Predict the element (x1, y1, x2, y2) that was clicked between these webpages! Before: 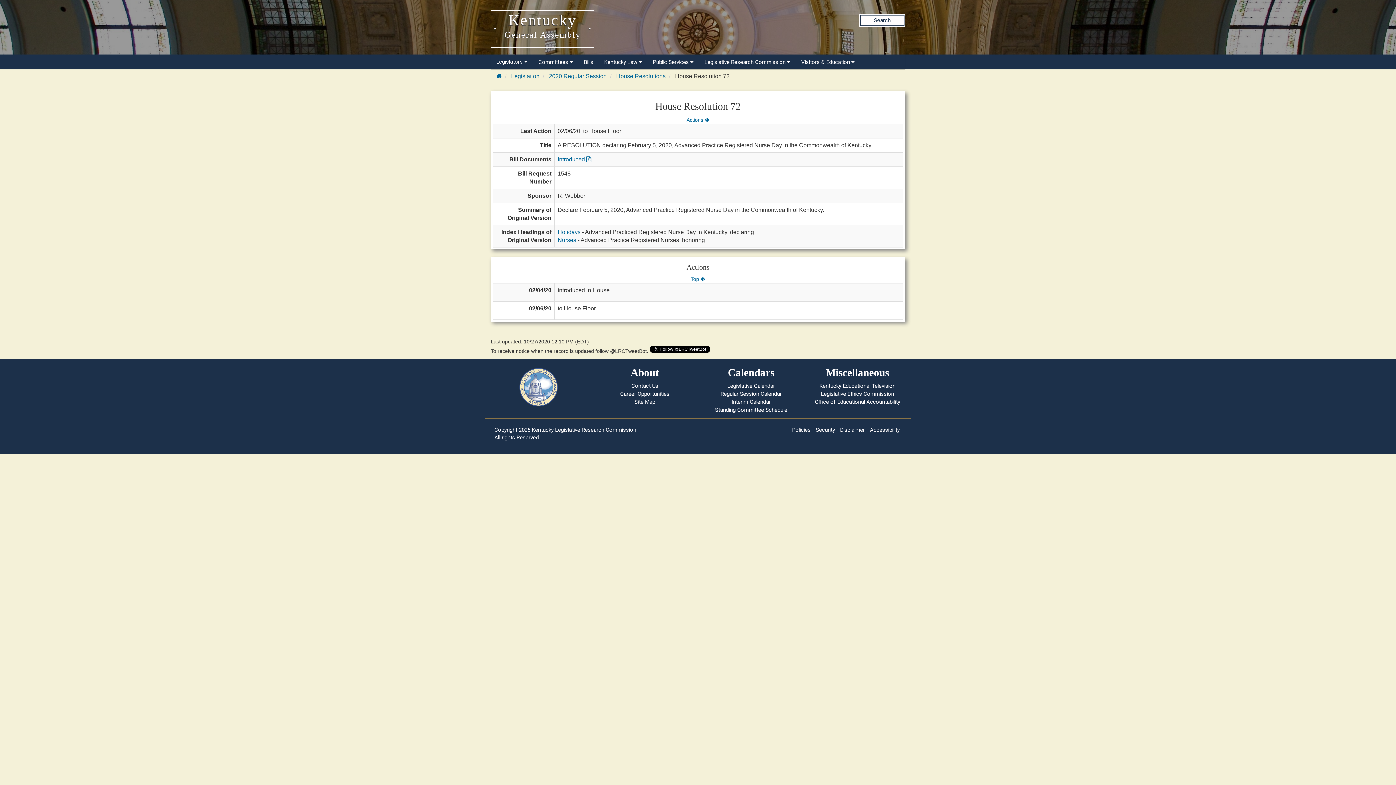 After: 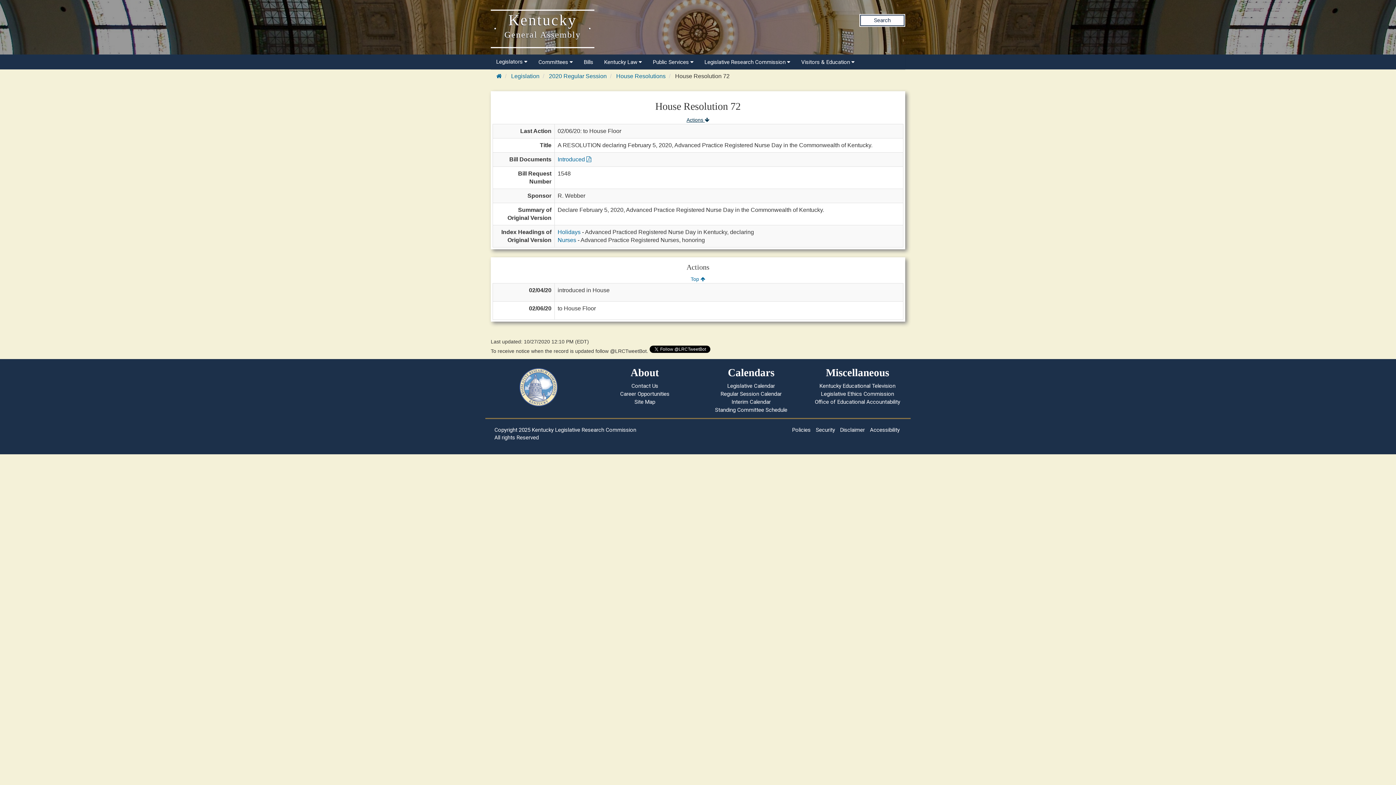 Action: label: Actions  bbox: (686, 117, 709, 122)